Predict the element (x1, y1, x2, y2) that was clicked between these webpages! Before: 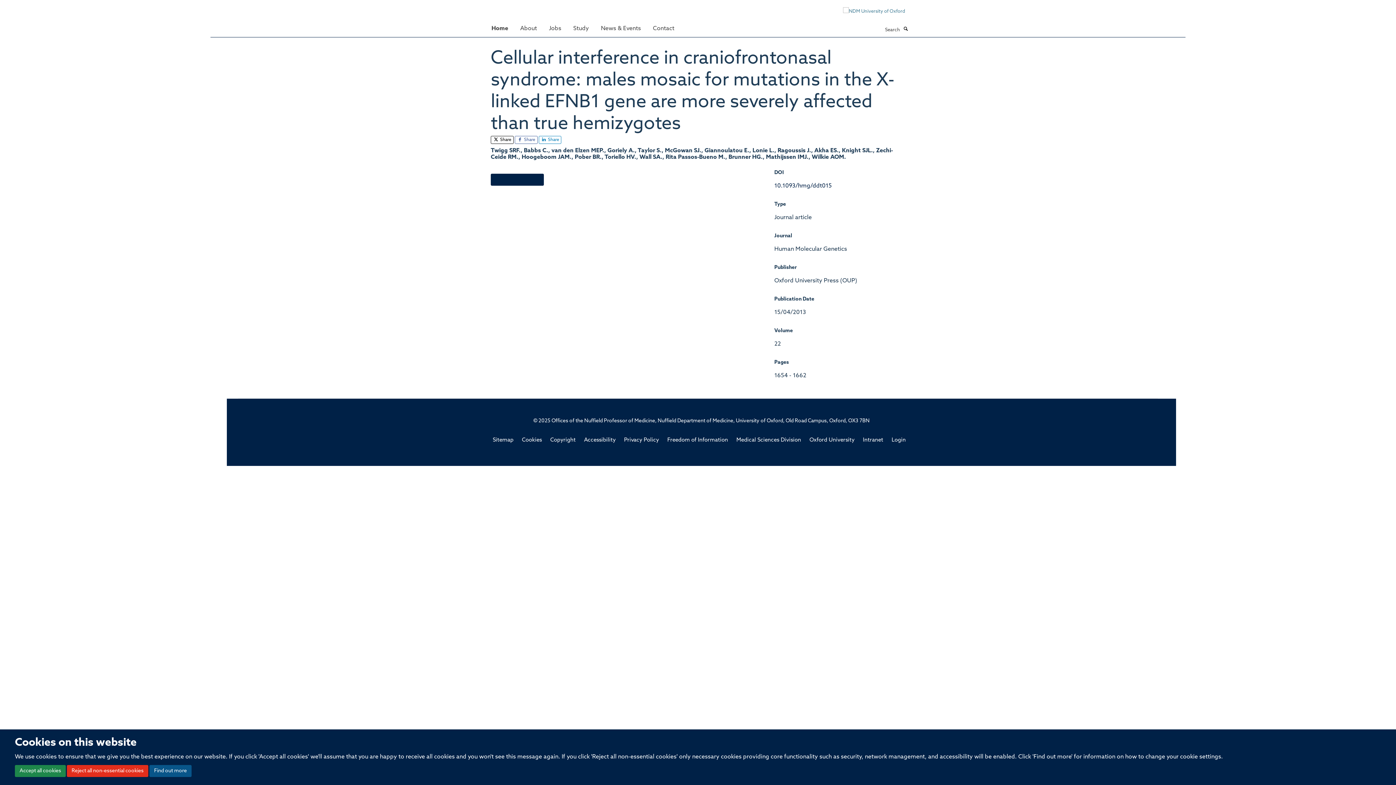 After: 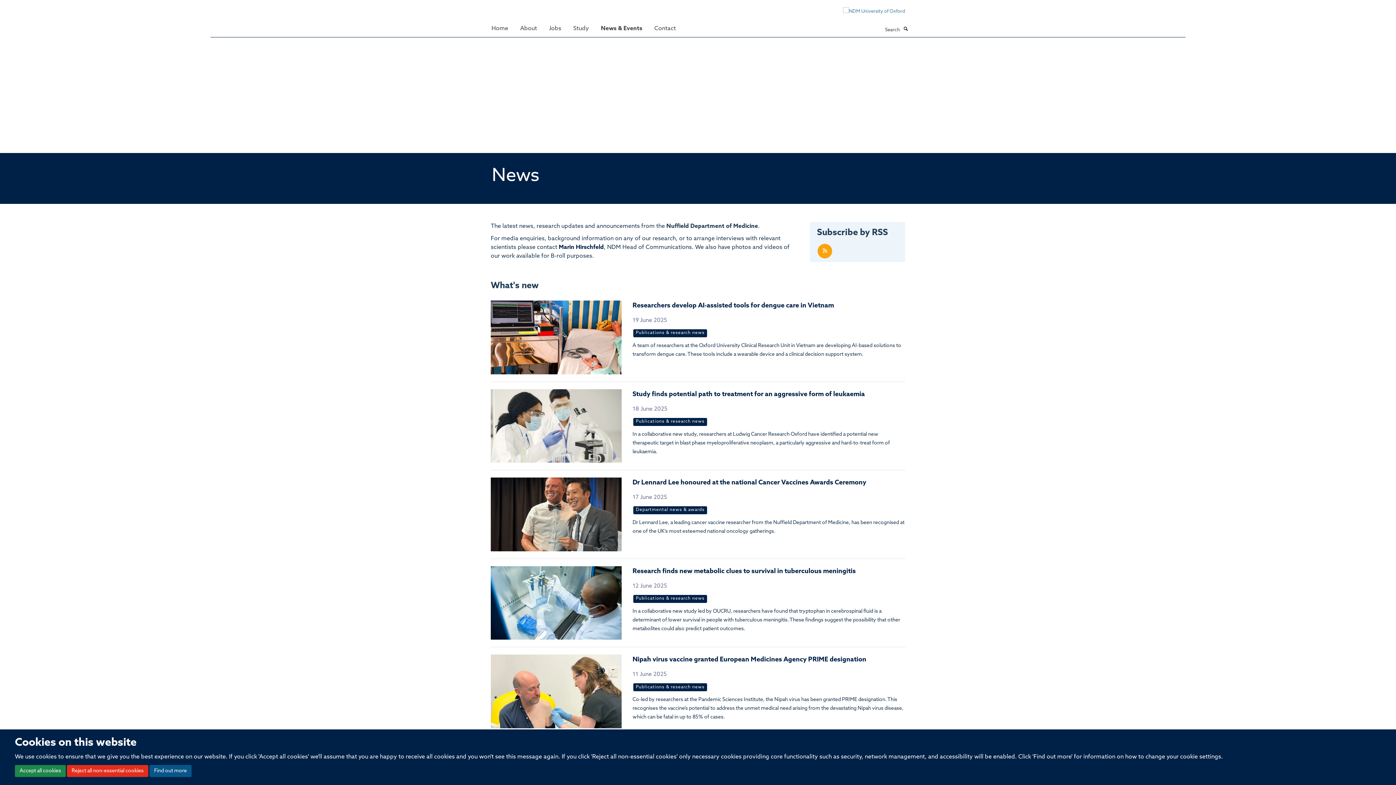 Action: bbox: (595, 21, 646, 35) label: News & Events